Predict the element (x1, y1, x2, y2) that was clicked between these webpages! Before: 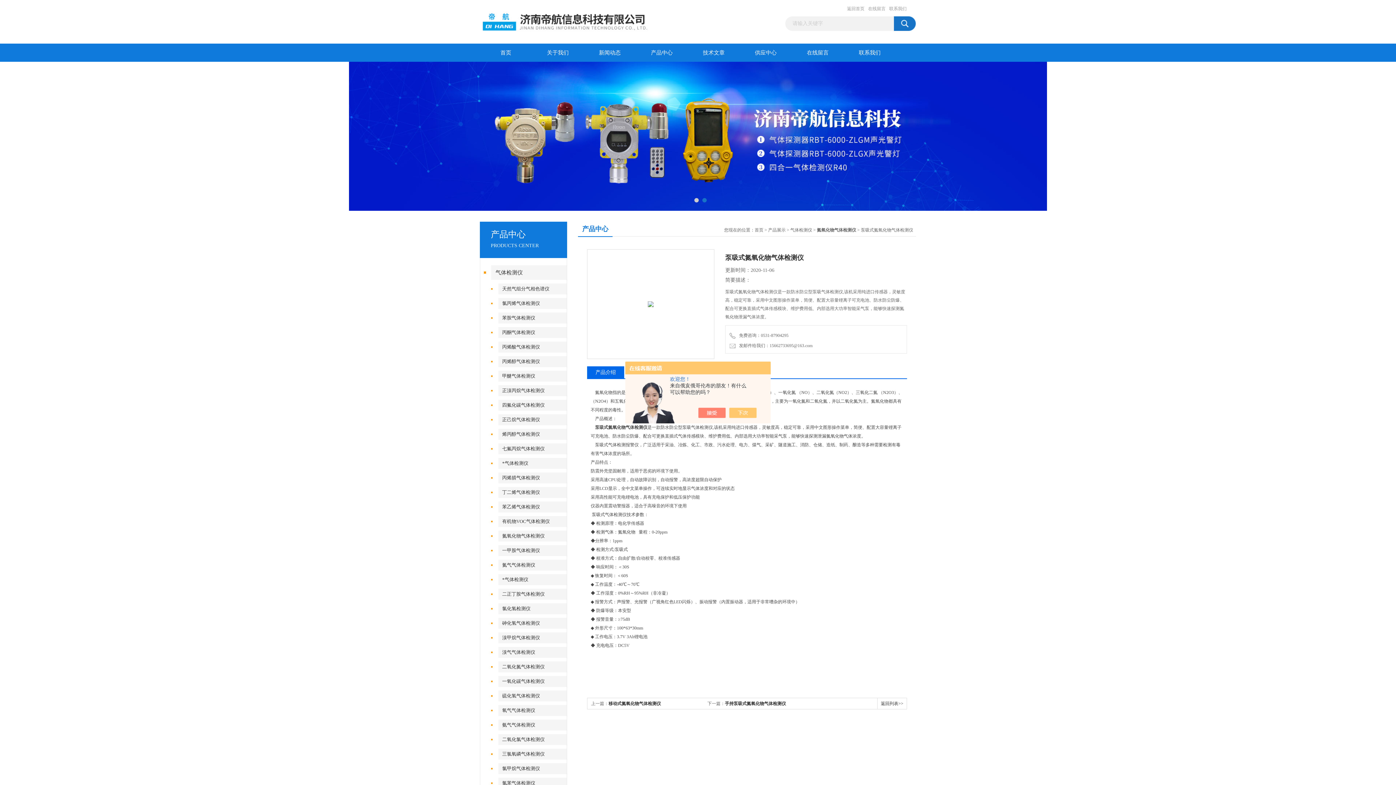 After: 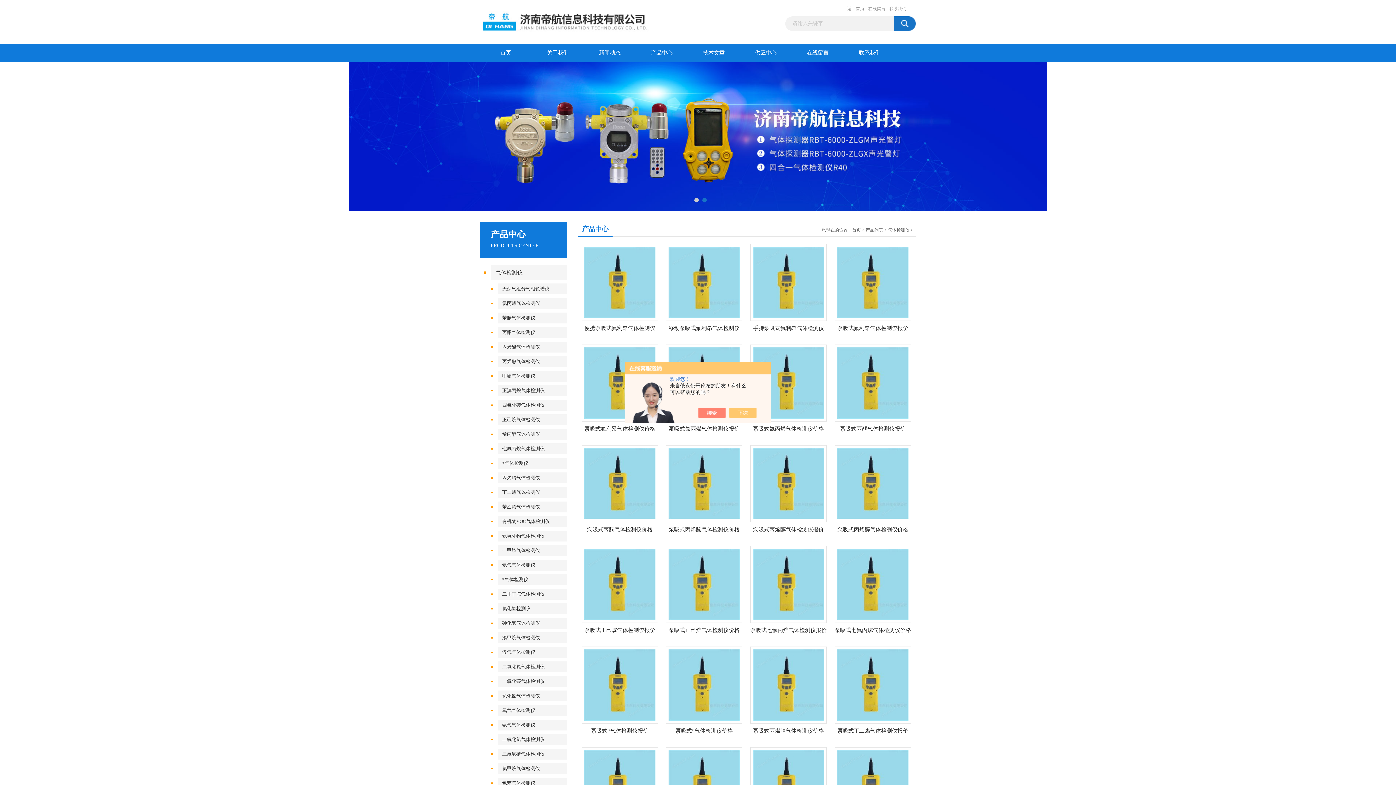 Action: bbox: (491, 265, 567, 280) label: 气体检测仪